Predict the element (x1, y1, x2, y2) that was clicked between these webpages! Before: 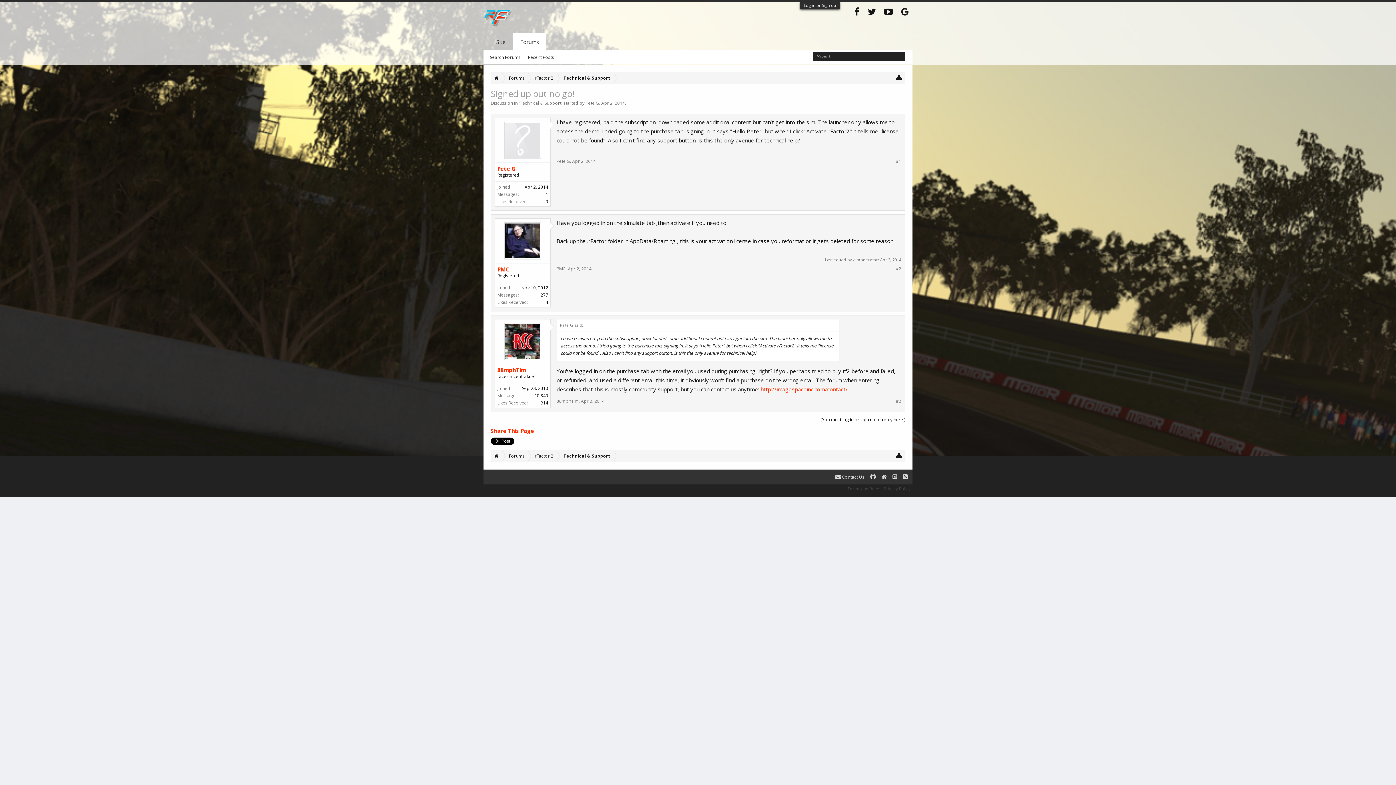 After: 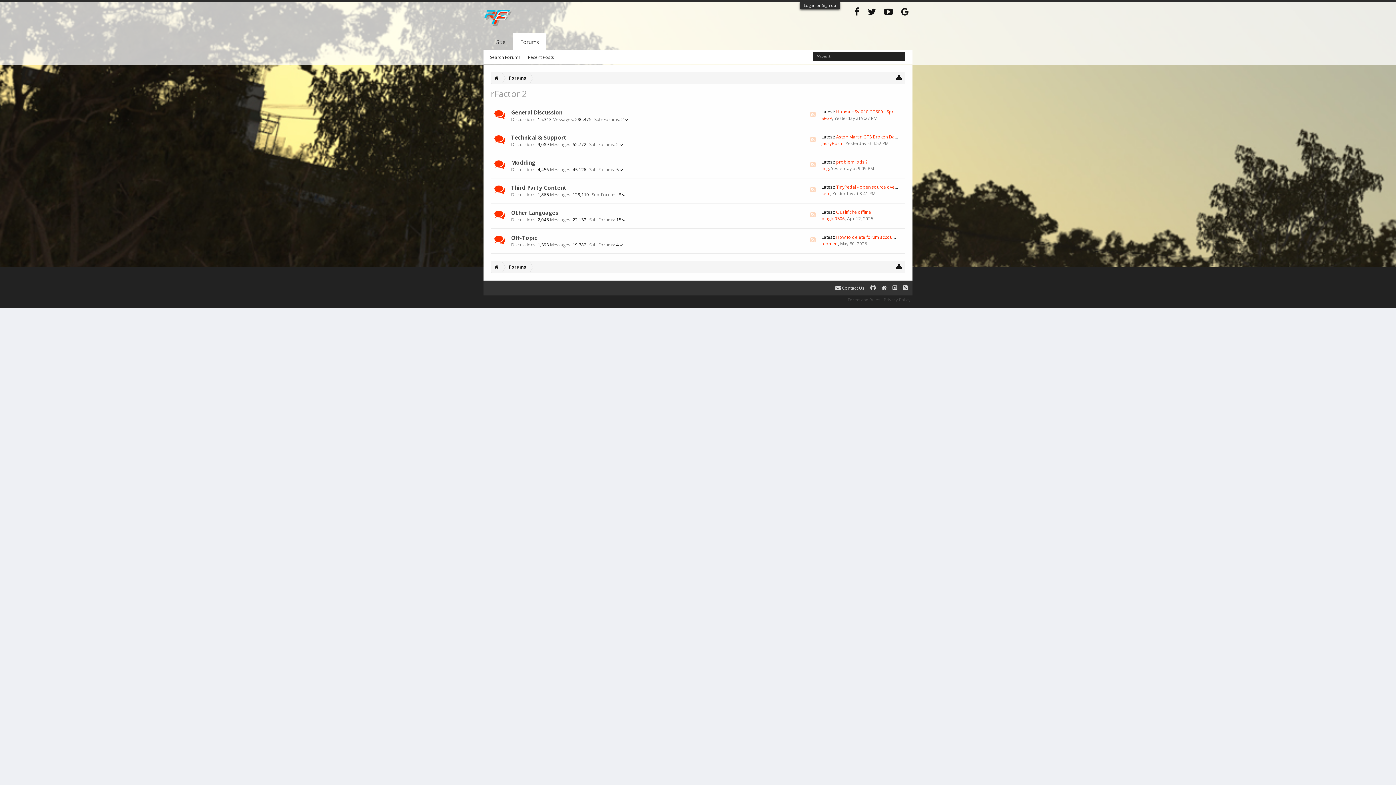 Action: label: rFactor 2 bbox: (528, 450, 557, 462)